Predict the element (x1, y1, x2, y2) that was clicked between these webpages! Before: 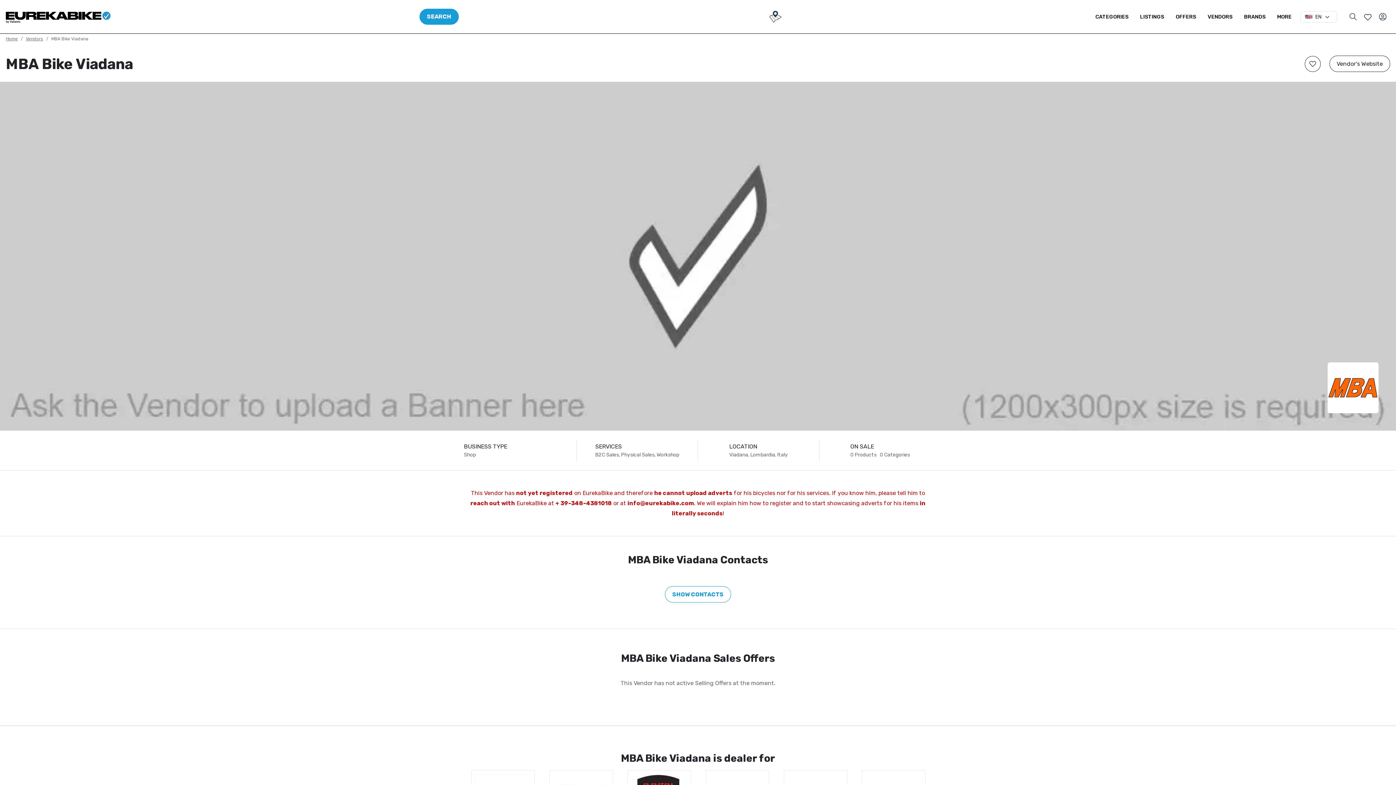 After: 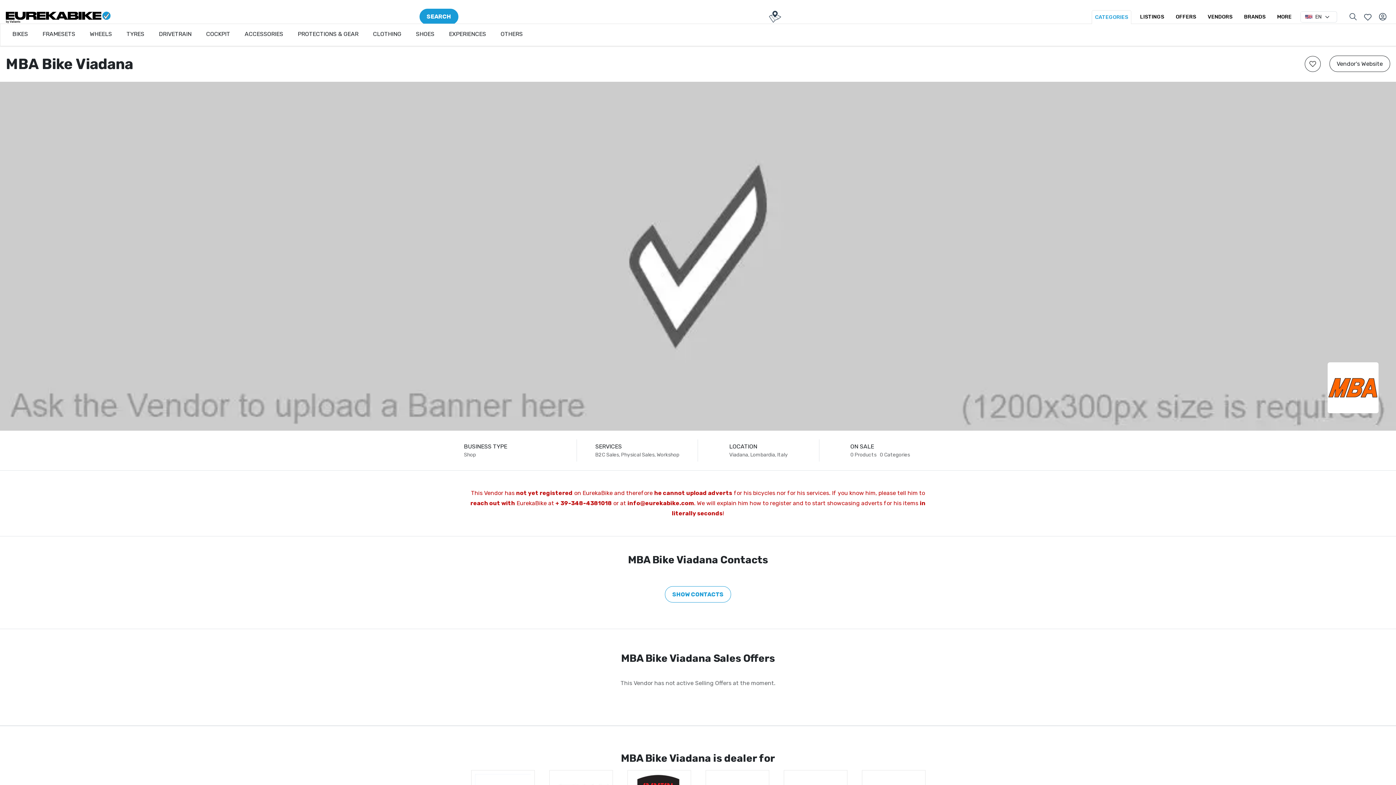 Action: bbox: (1092, 10, 1131, 23) label: CATEGORIES